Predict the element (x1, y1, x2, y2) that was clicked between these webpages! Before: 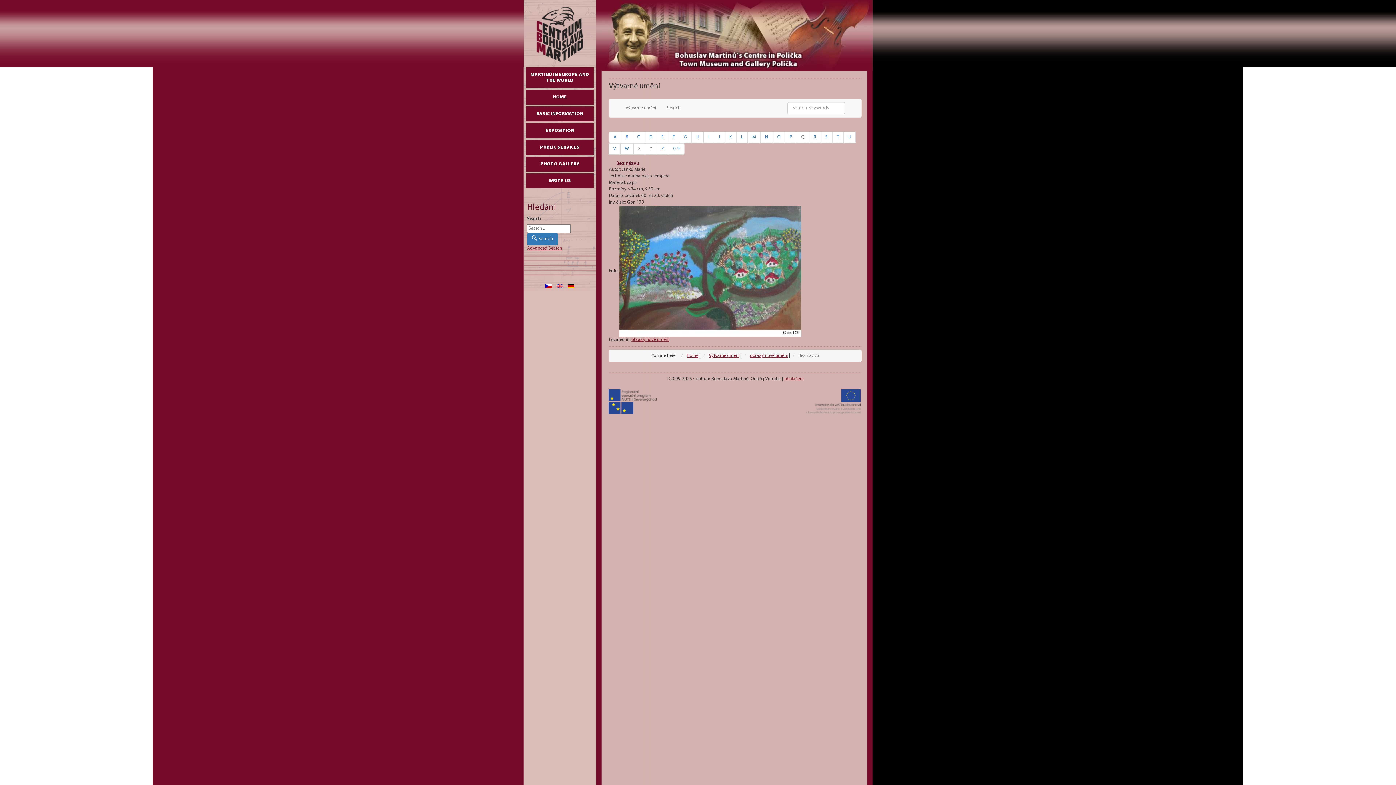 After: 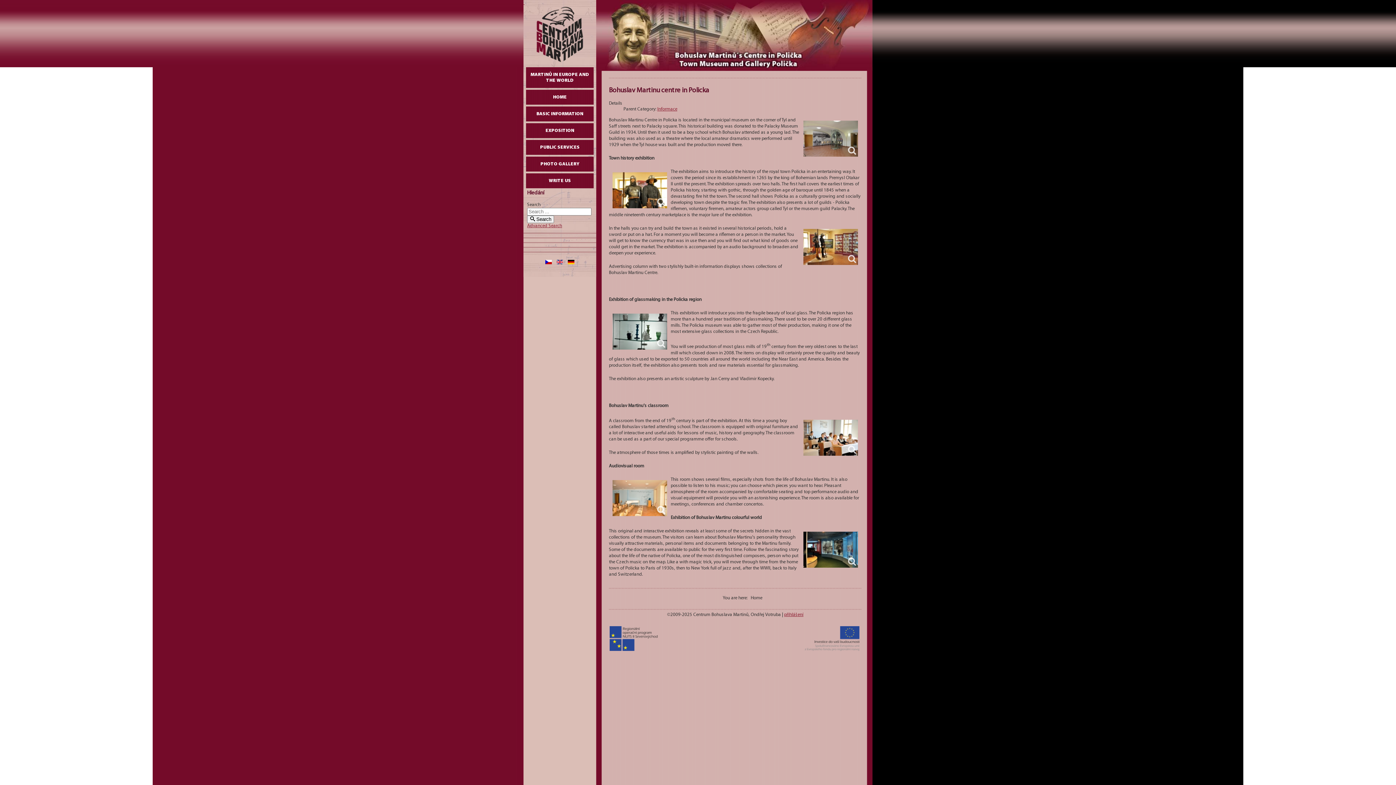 Action: label: HOME bbox: (526, 89, 593, 104)